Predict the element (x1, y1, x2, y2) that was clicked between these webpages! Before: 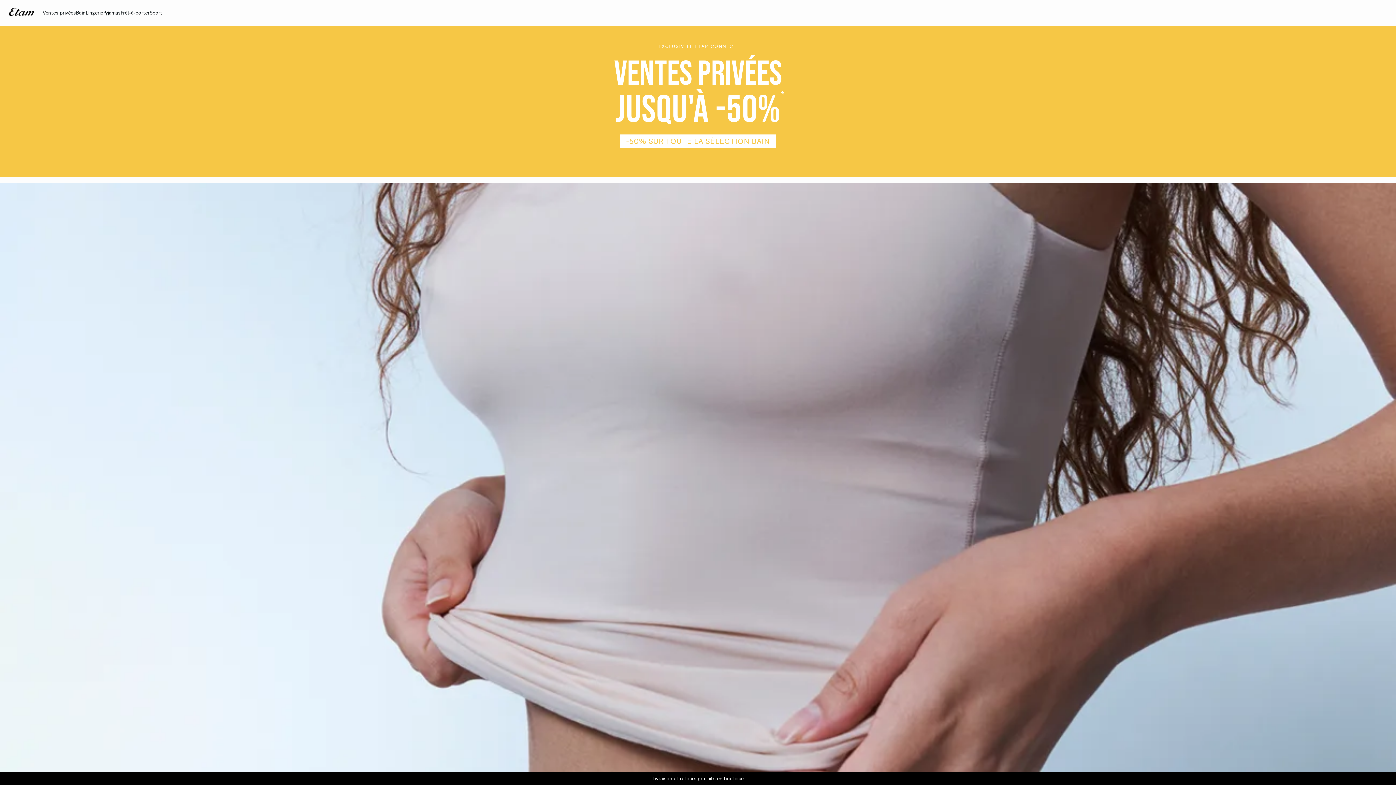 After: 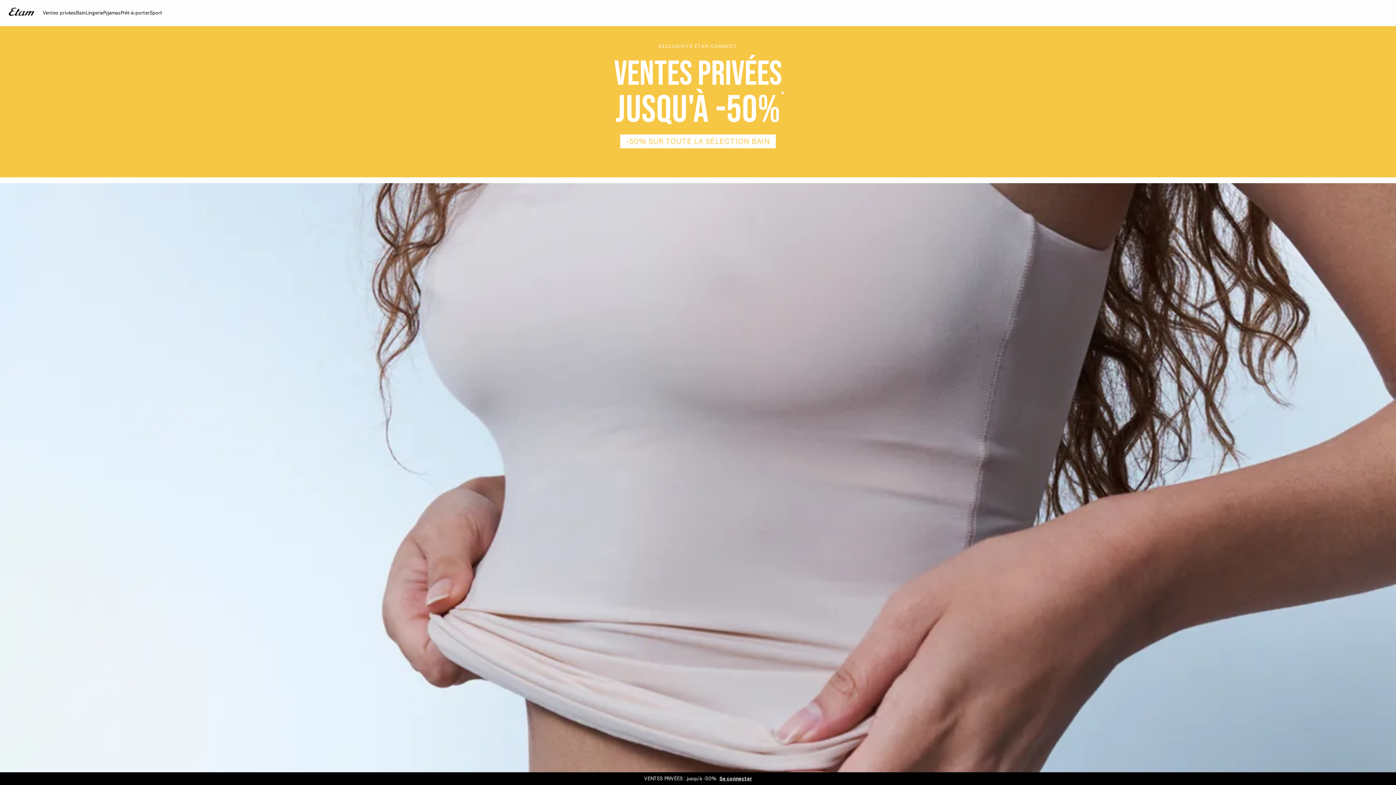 Action: bbox: (8, 6, 34, 19)